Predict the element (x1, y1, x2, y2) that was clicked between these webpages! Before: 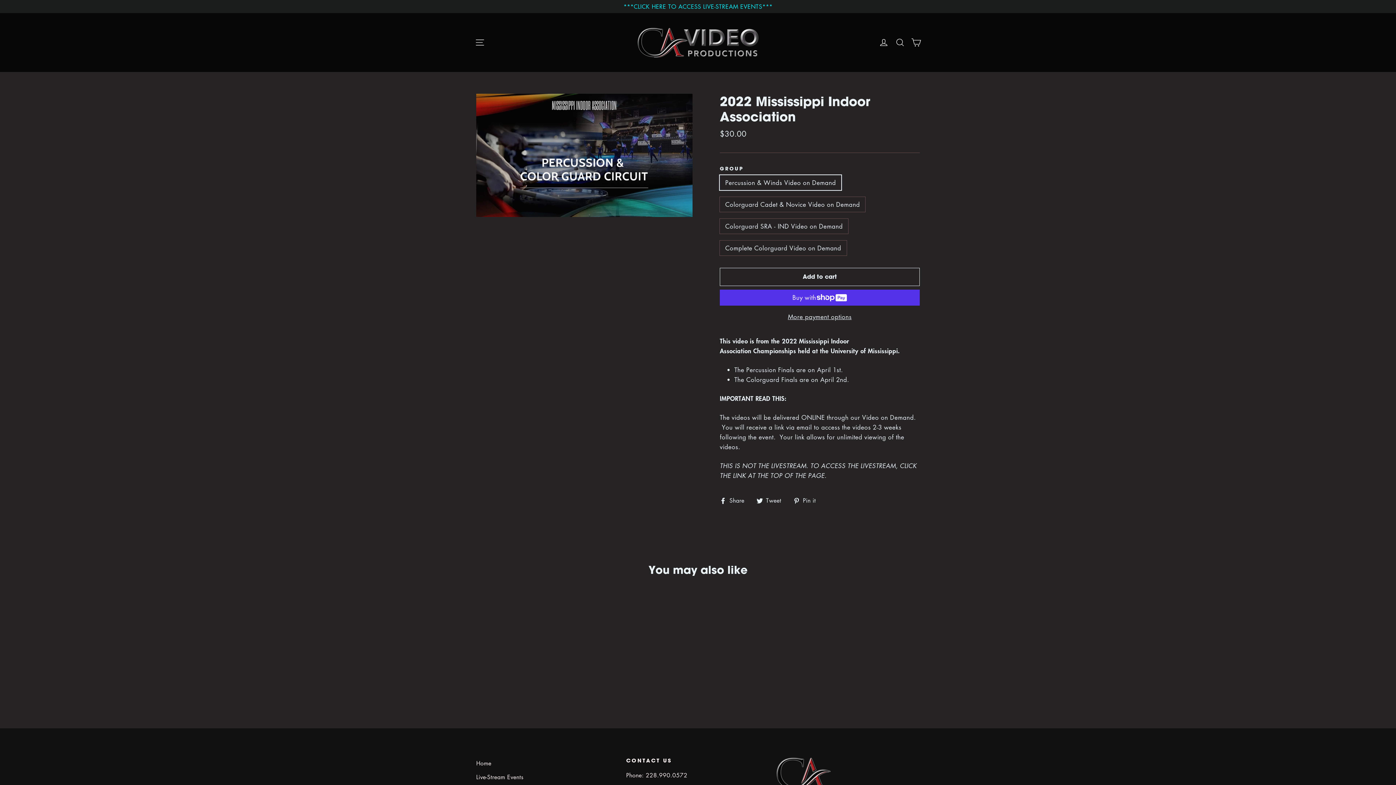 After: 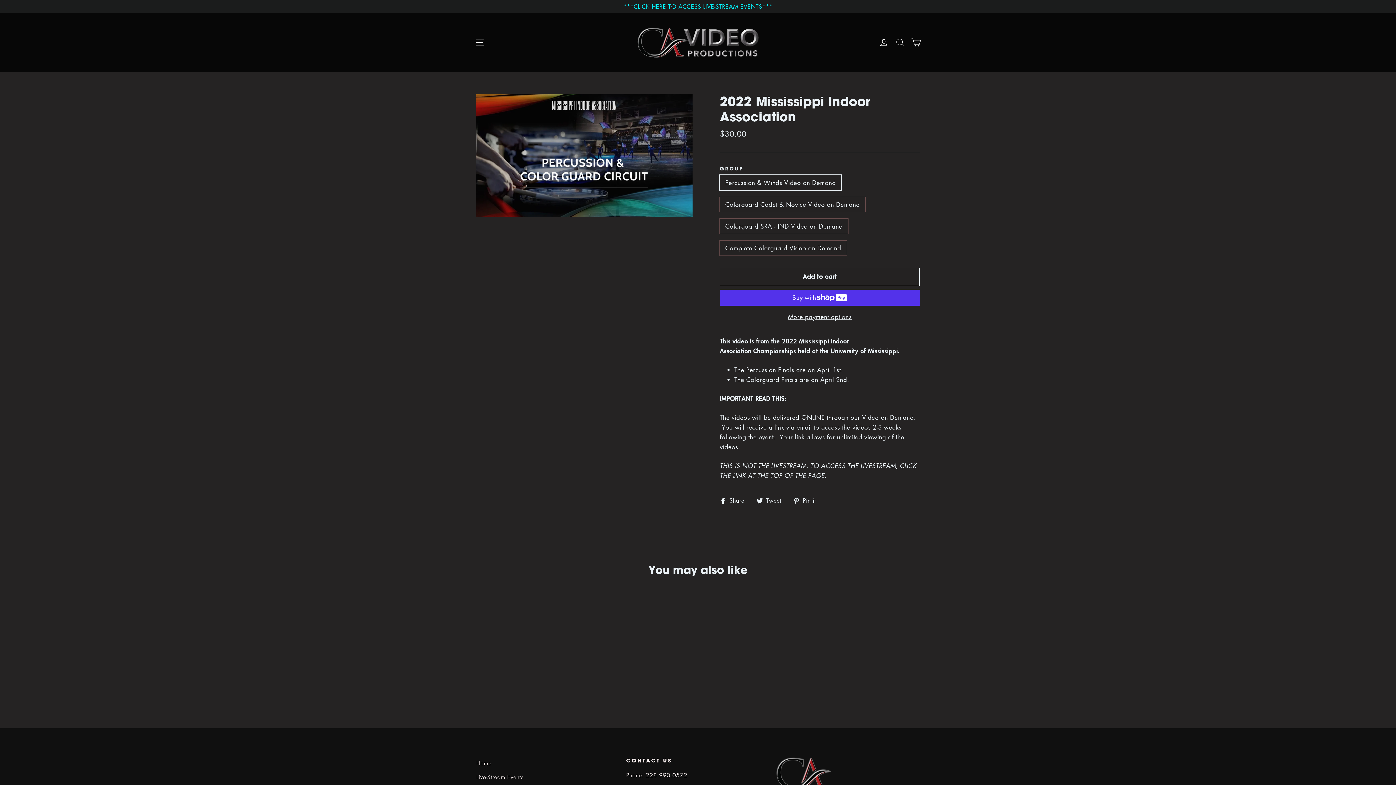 Action: bbox: (793, 495, 821, 505) label:  Pin it
Pin on Pinterest